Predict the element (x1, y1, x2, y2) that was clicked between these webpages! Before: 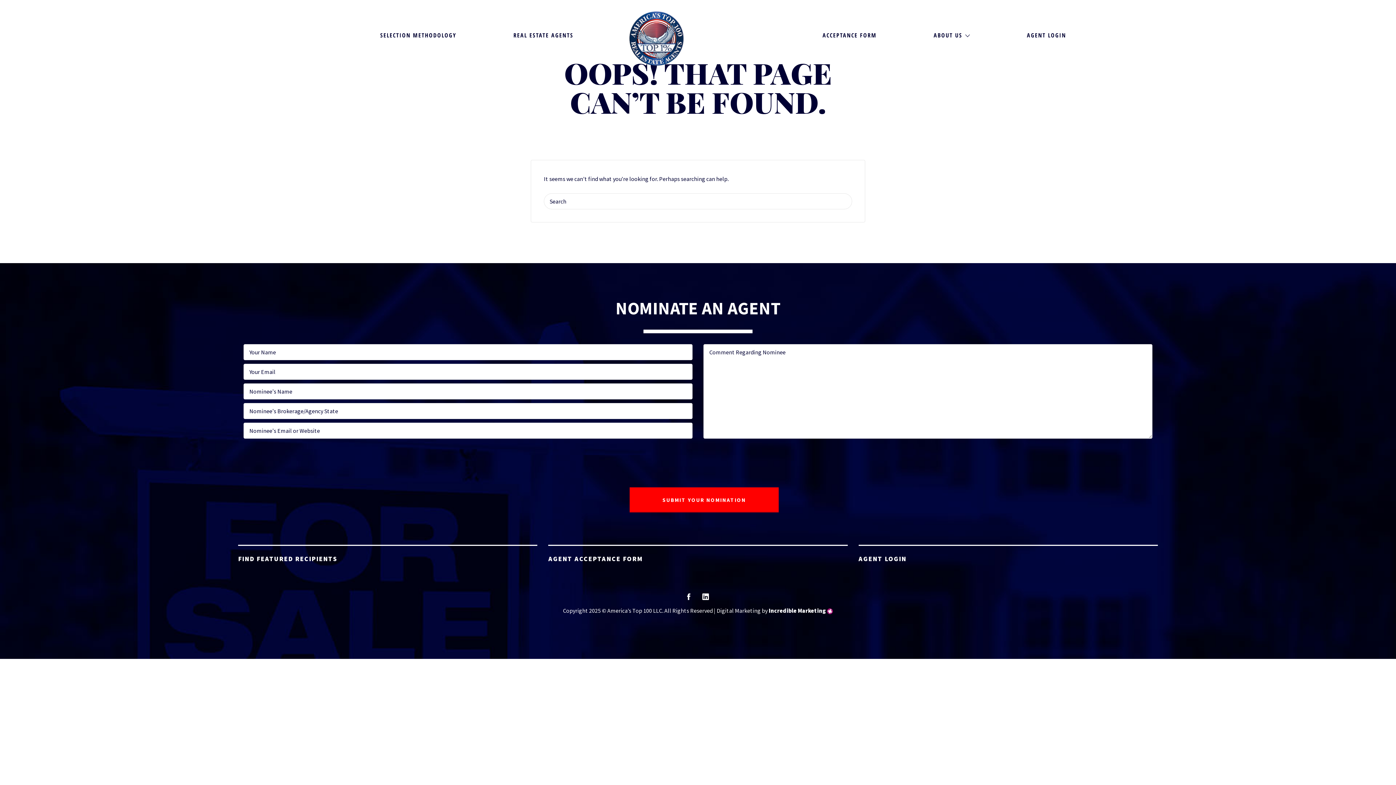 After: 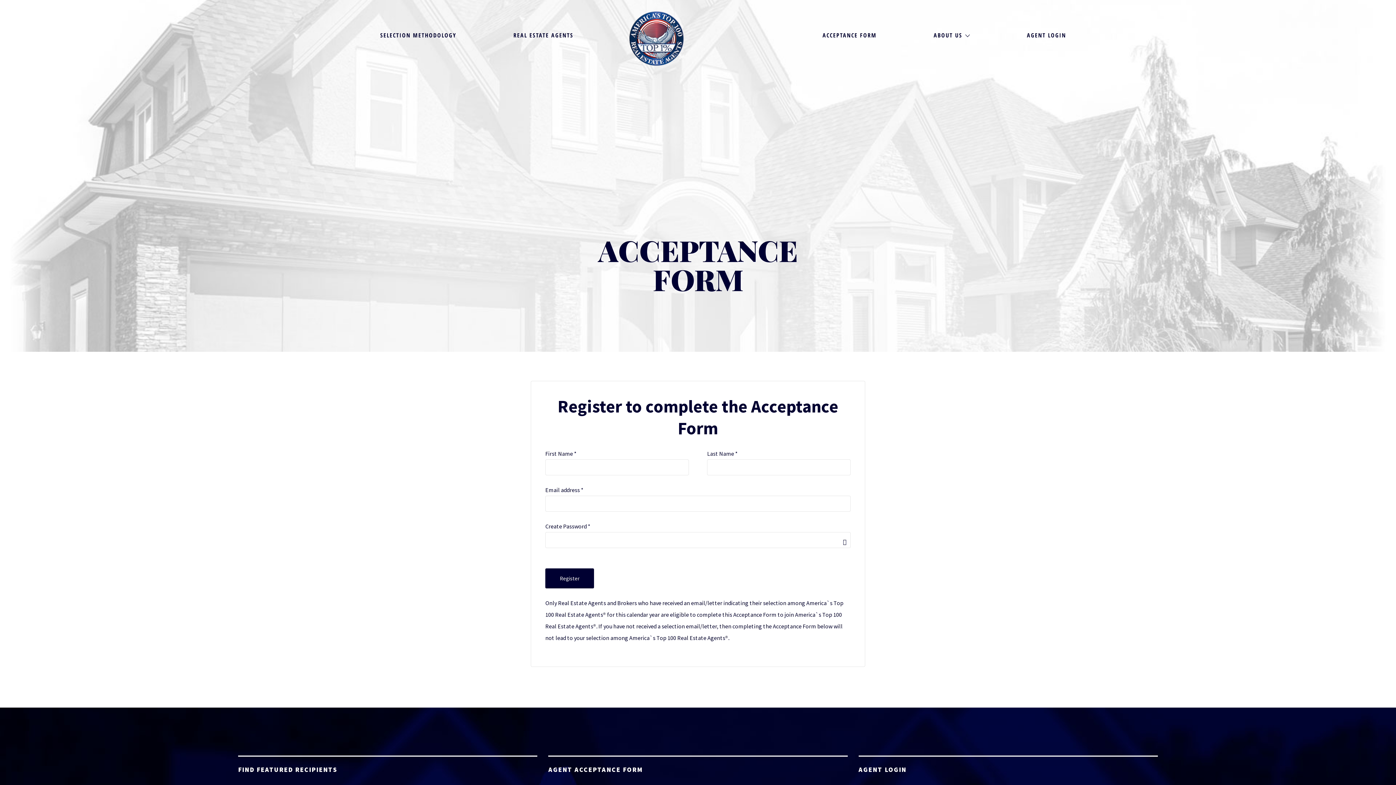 Action: label: ACCEPTANCE FORM bbox: (822, 22, 876, 47)